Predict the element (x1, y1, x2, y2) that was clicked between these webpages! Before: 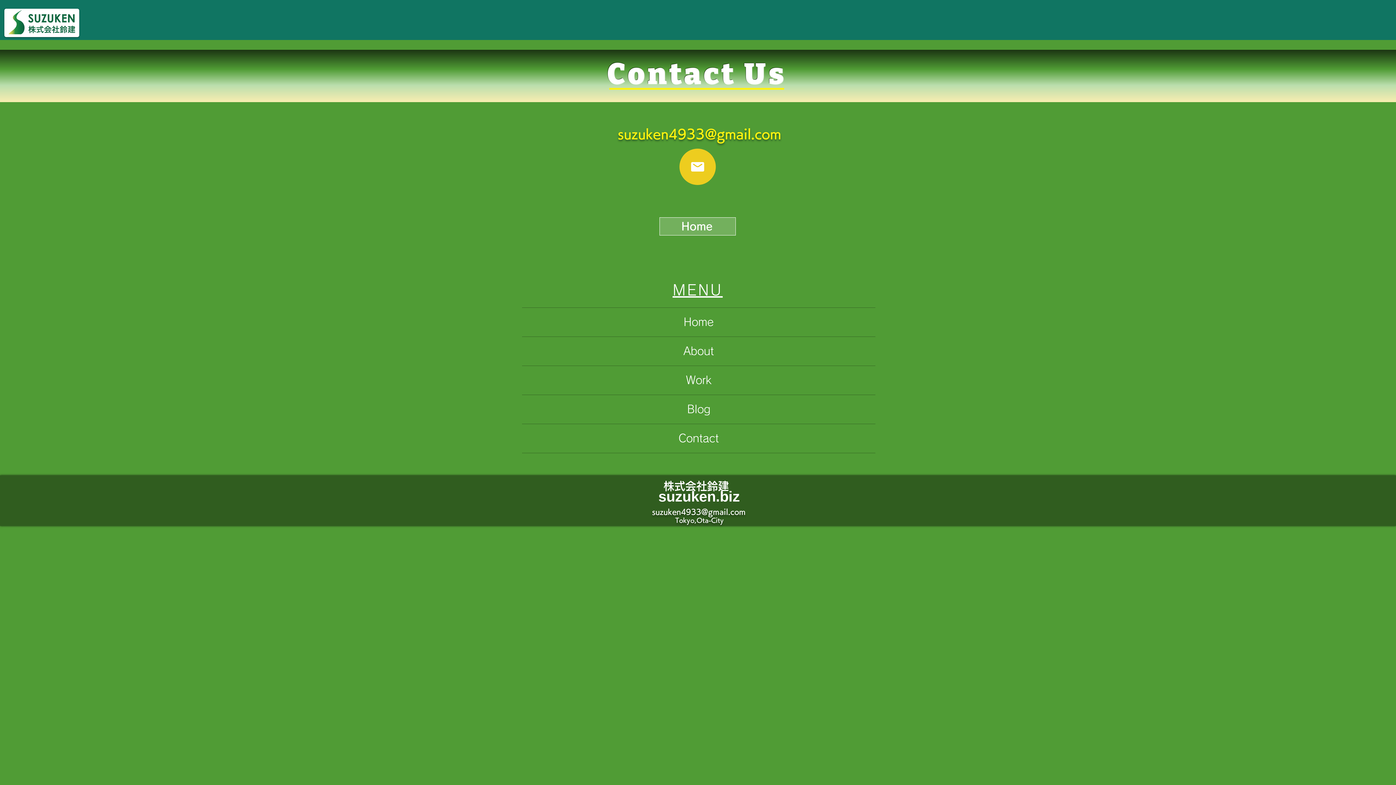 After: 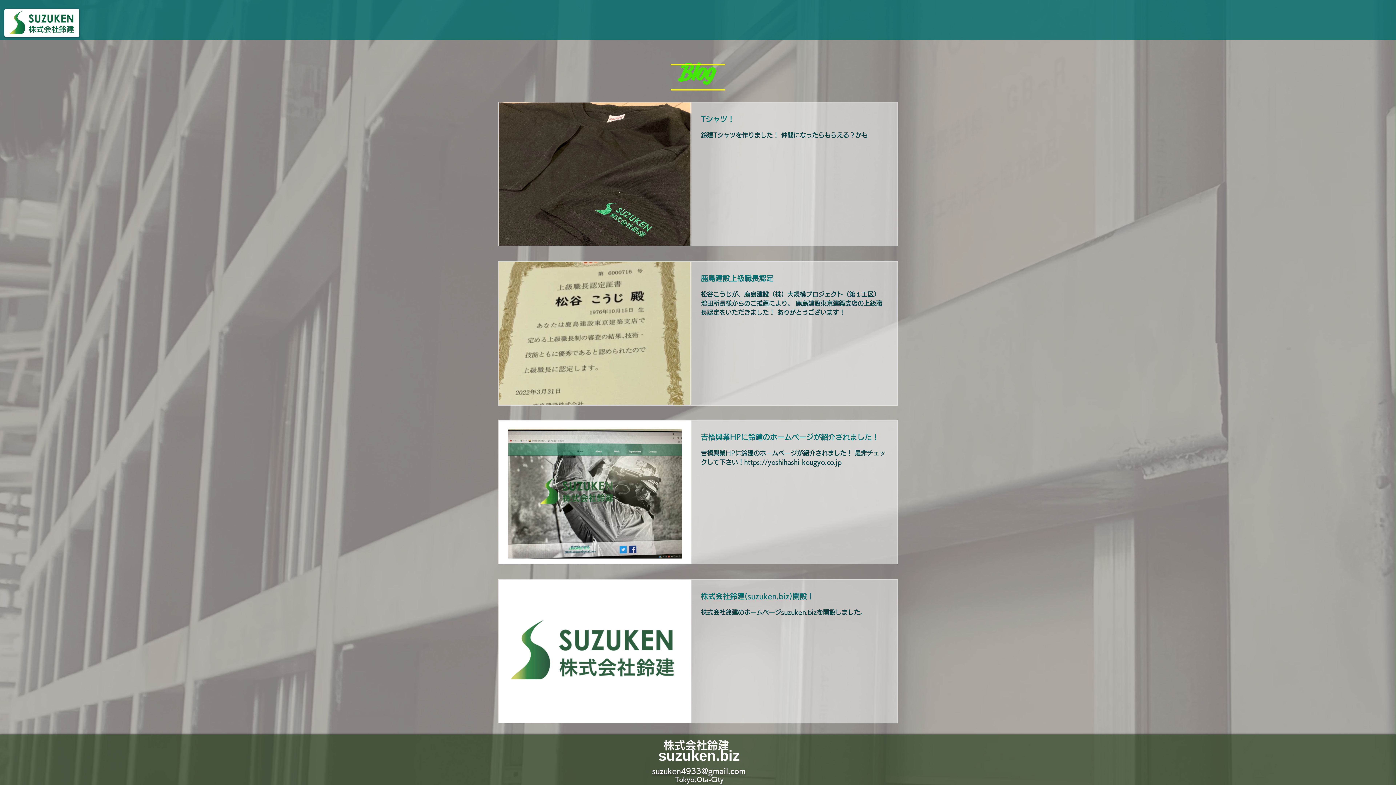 Action: label: Blog bbox: (840, 4, 896, 37)